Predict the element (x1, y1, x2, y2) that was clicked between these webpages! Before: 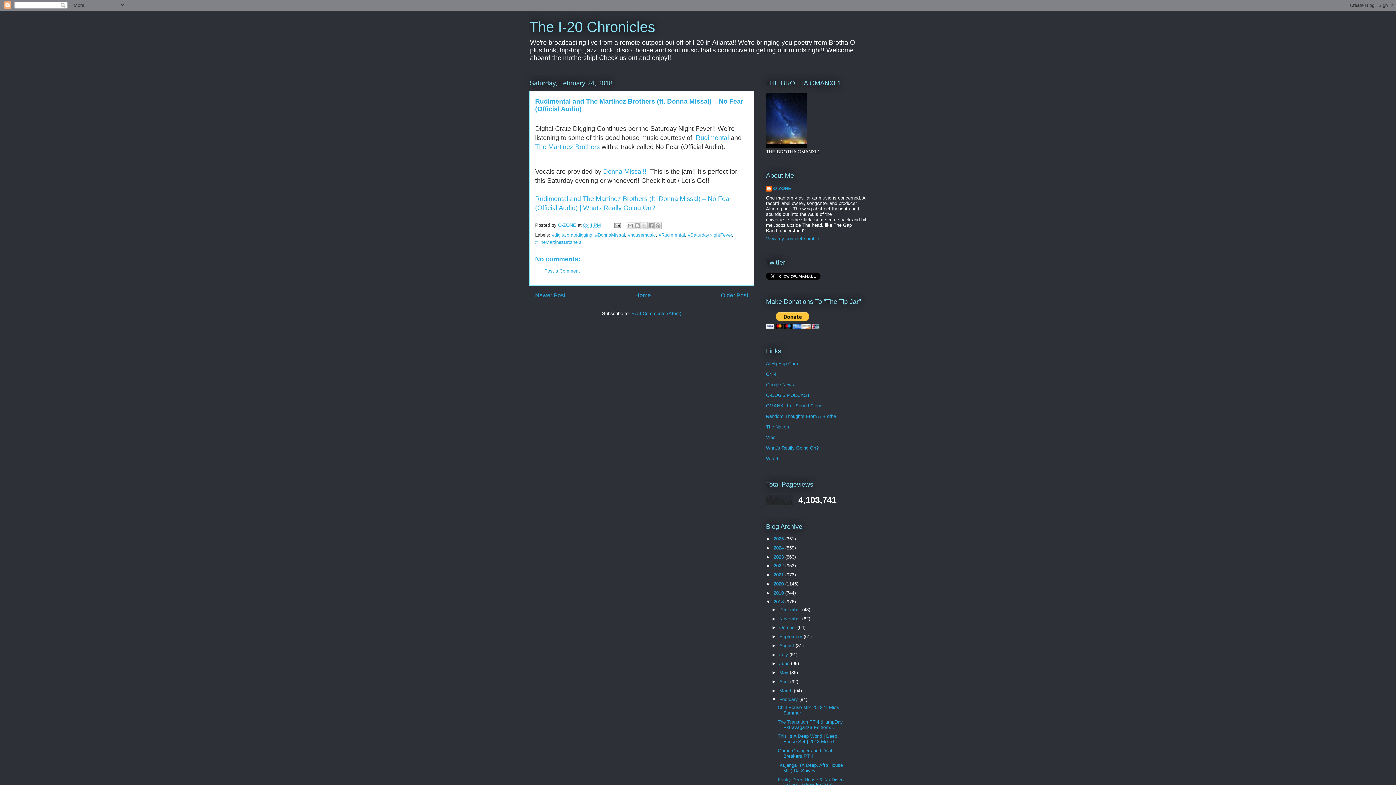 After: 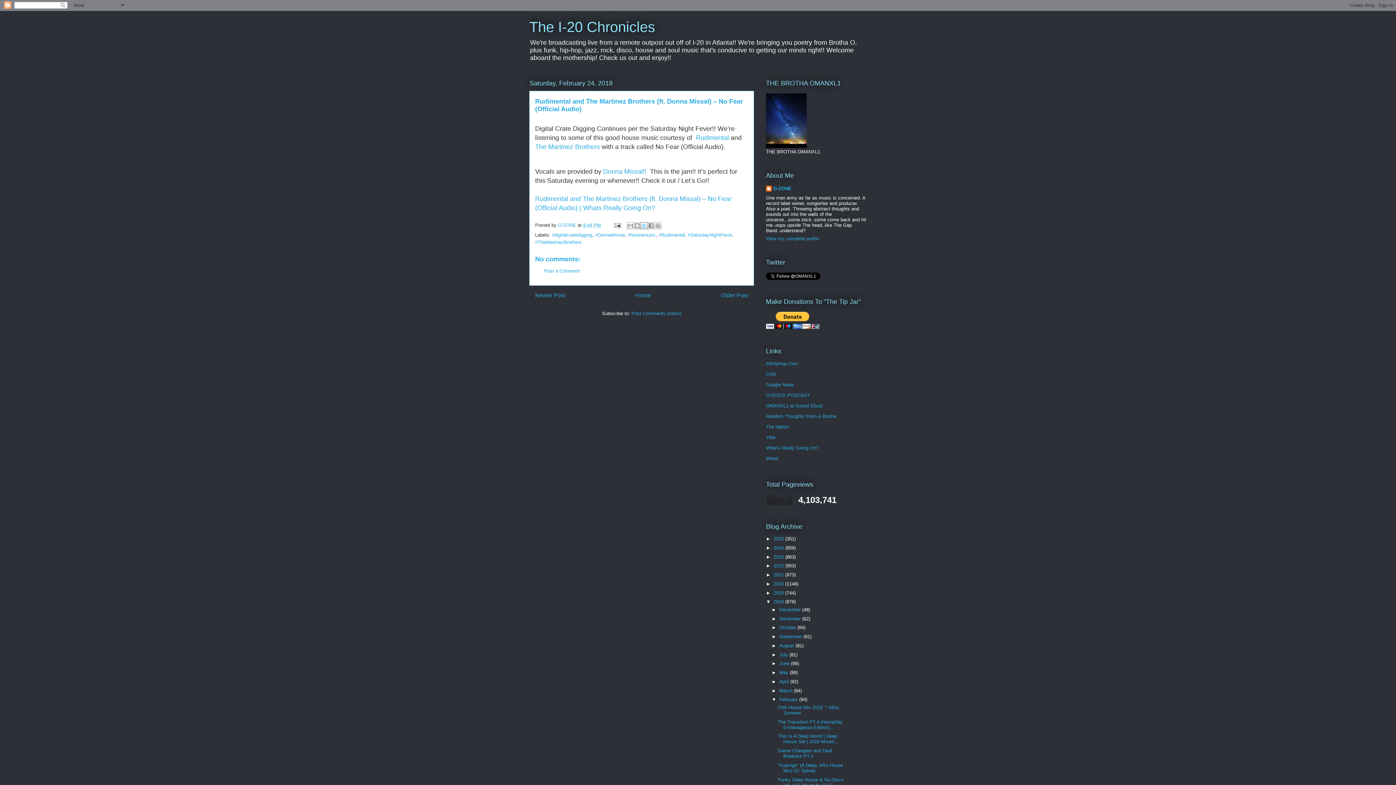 Action: label: Share to X bbox: (640, 222, 647, 229)